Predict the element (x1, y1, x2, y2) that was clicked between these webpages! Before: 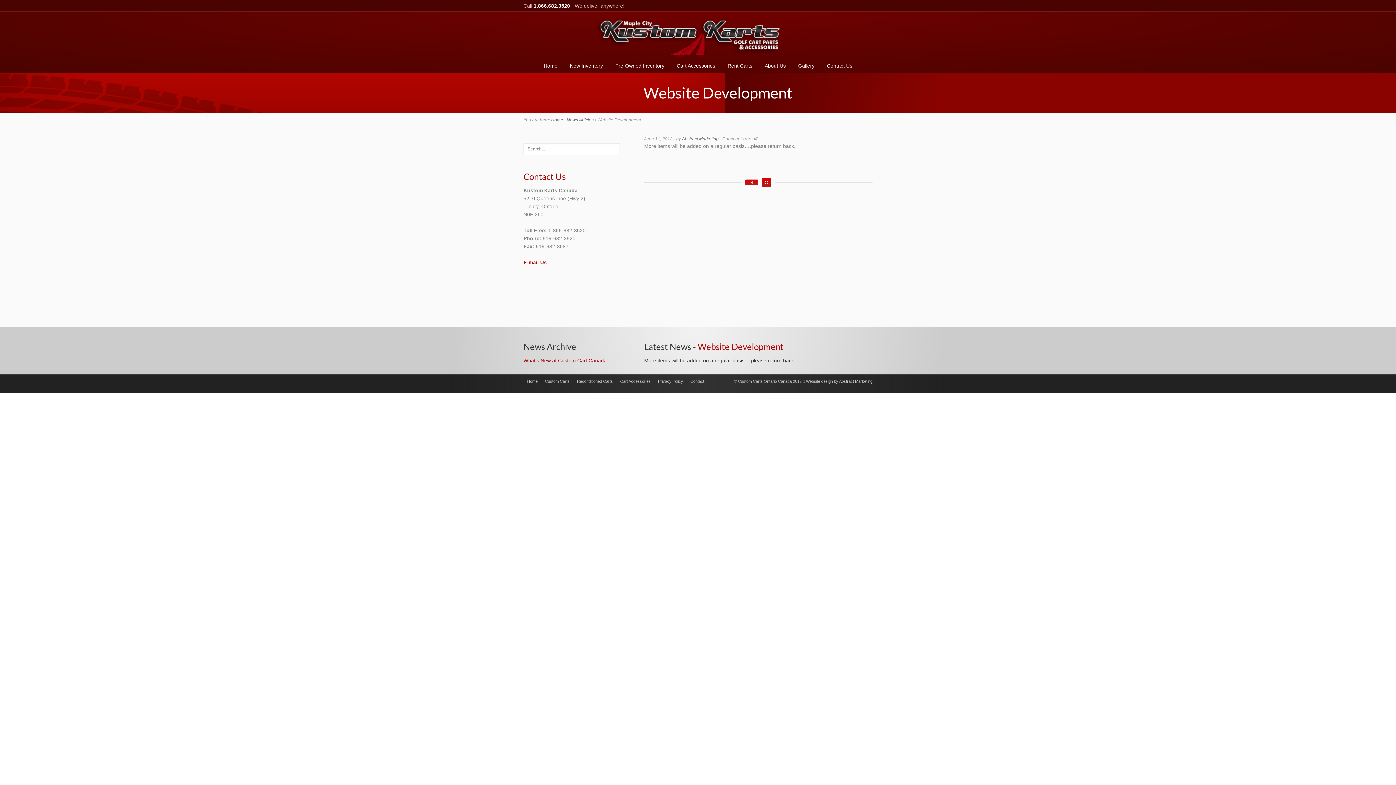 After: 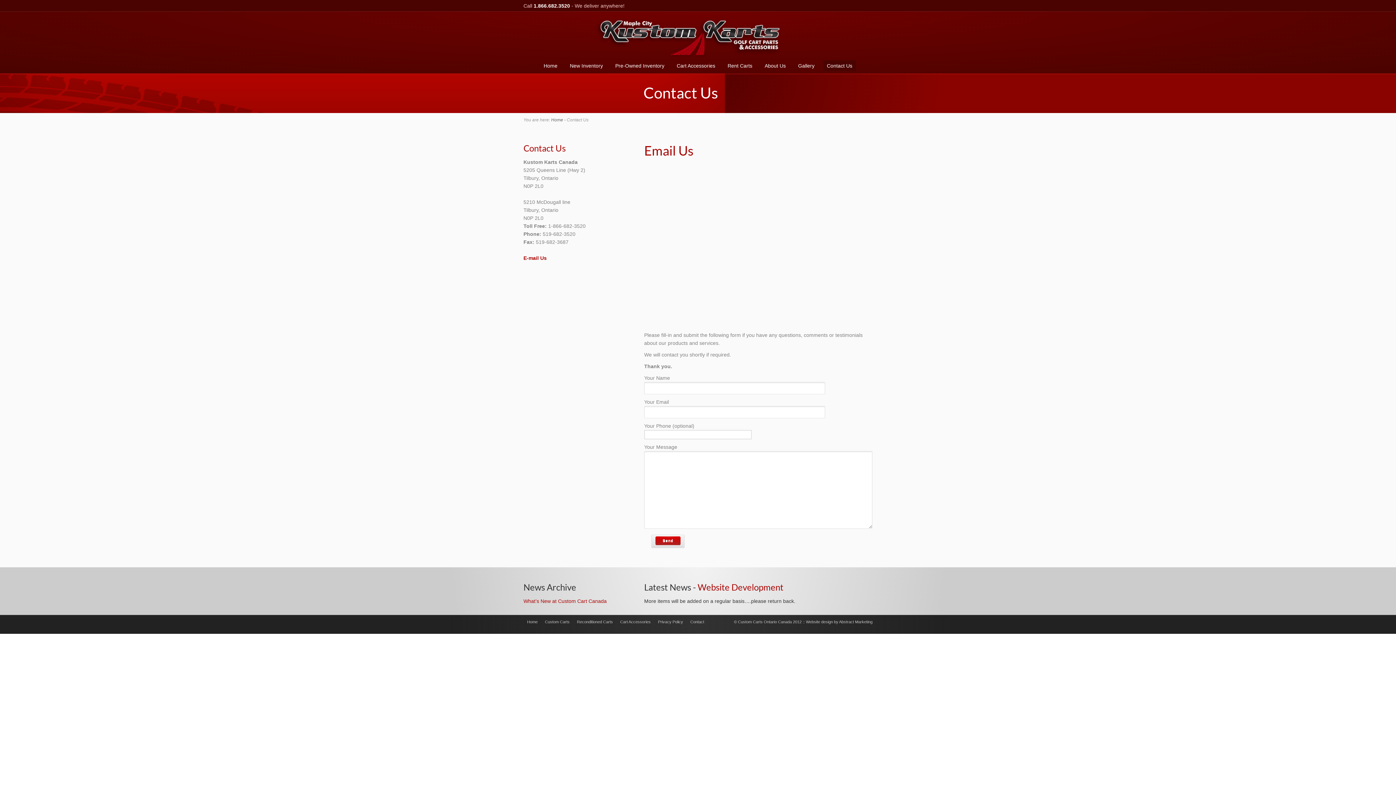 Action: label: E-mail Us bbox: (523, 259, 546, 265)